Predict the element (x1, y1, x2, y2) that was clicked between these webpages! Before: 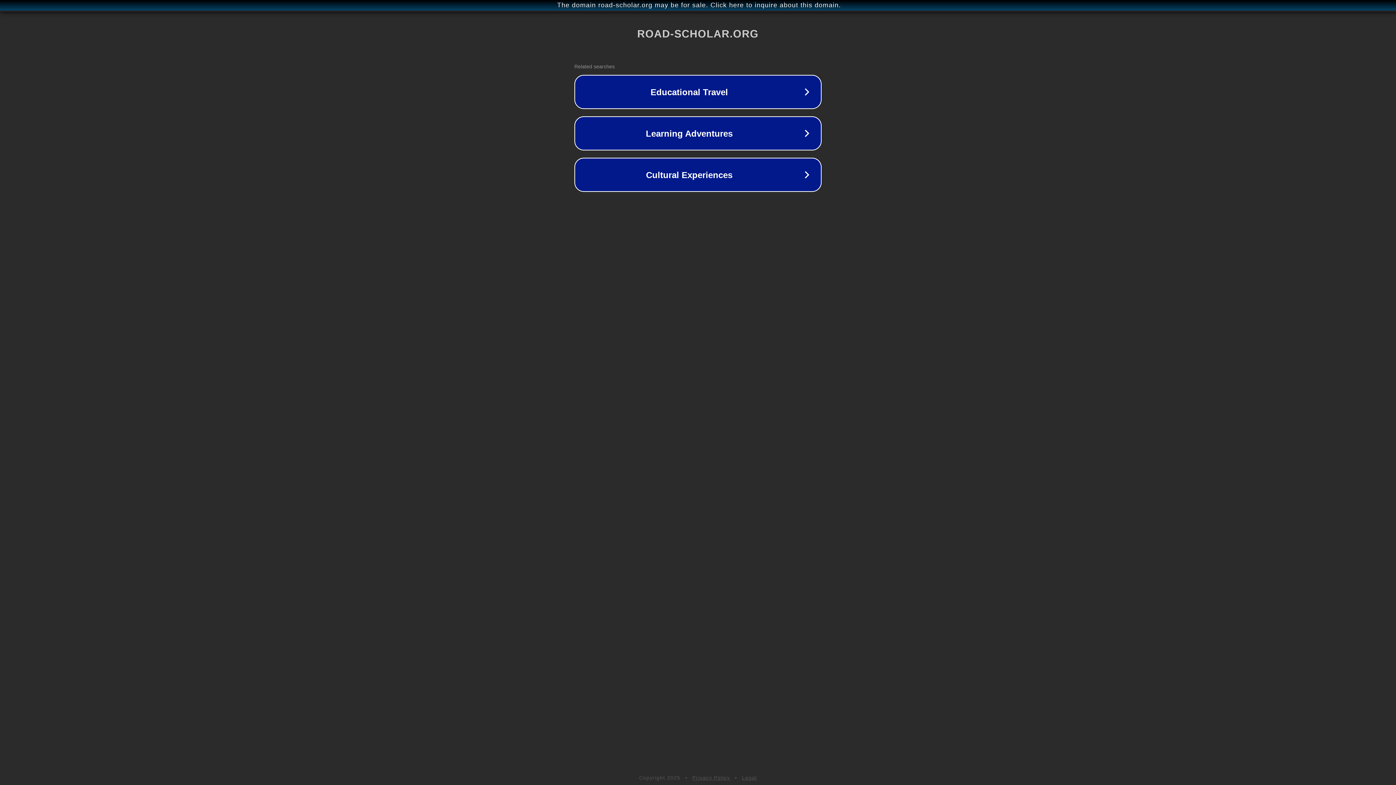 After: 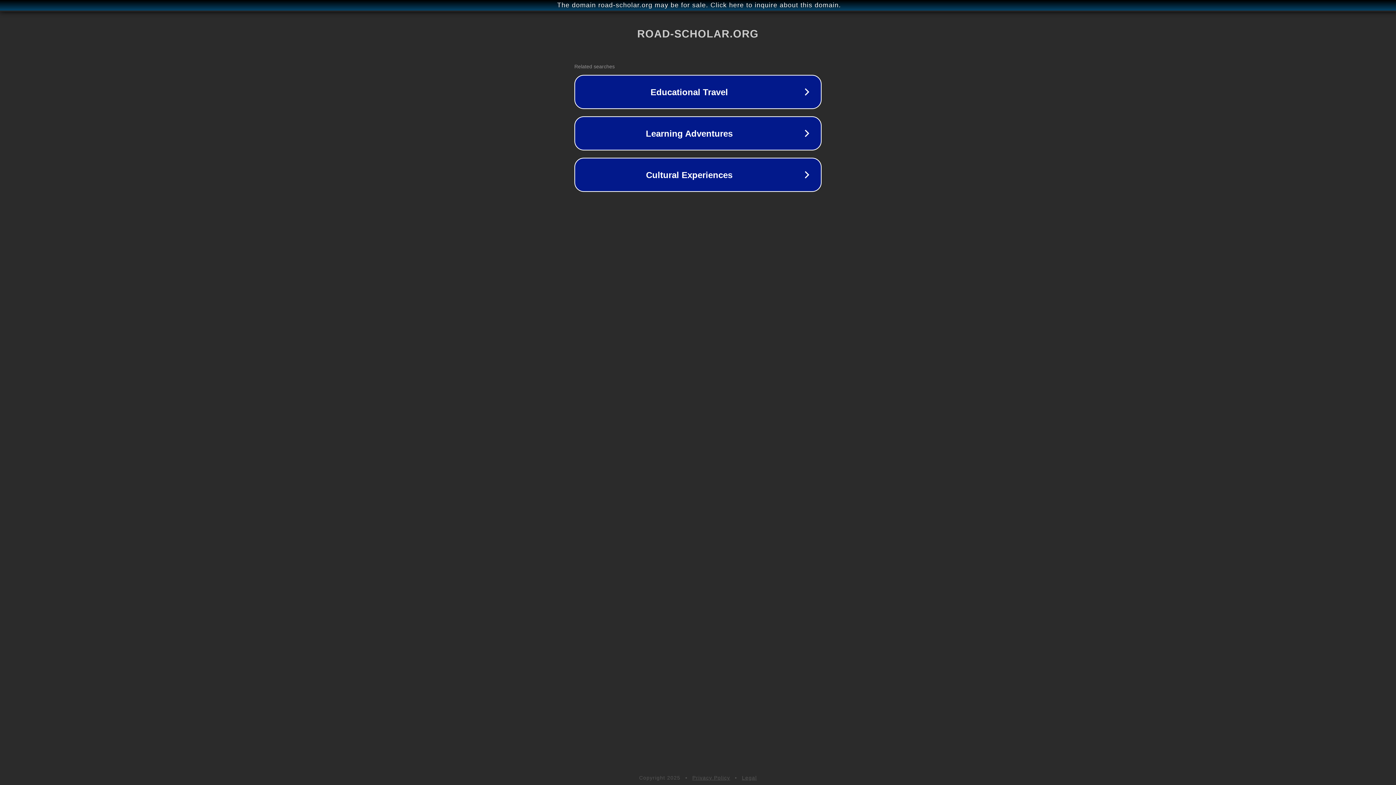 Action: bbox: (692, 775, 730, 781) label: Privacy Policy